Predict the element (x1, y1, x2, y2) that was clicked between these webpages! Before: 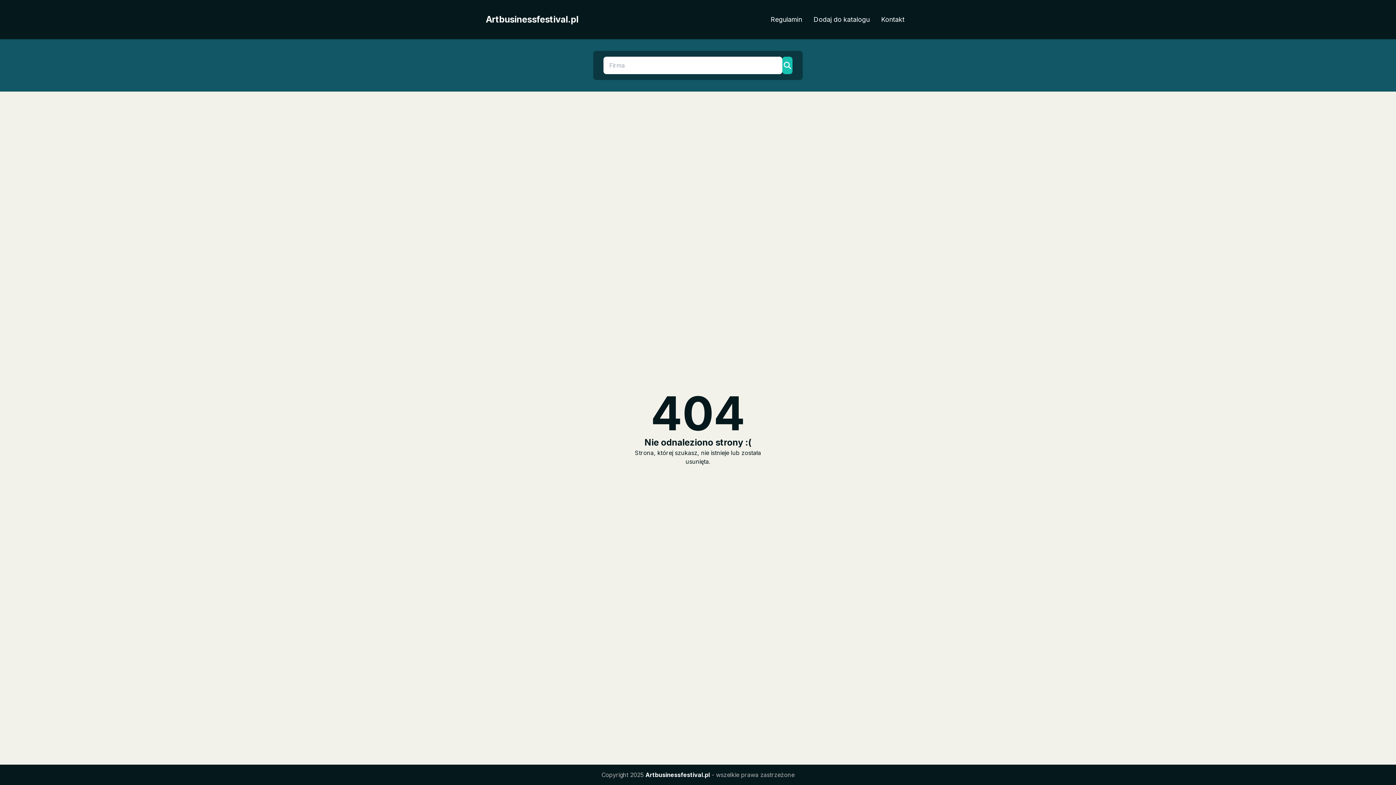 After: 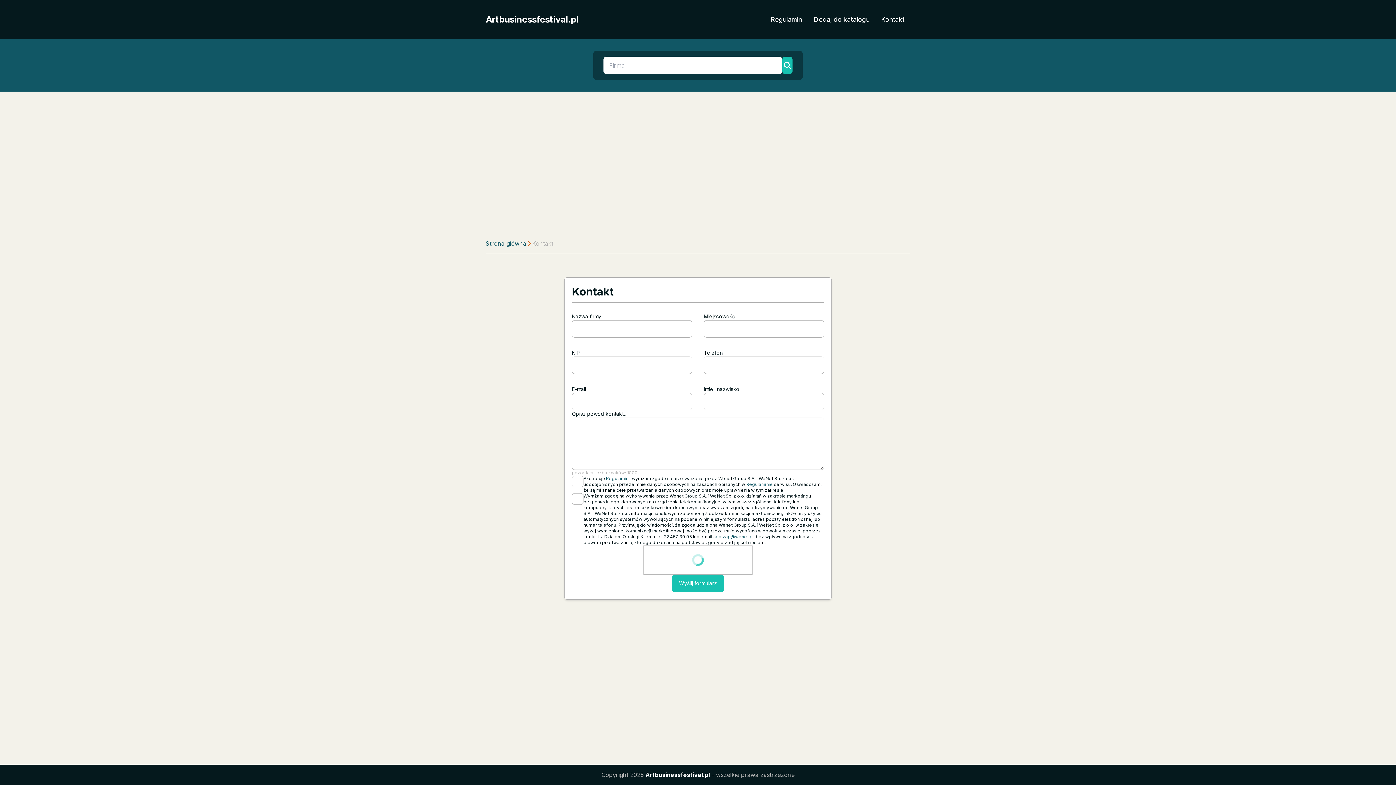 Action: label: Kontakt bbox: (875, 11, 910, 27)